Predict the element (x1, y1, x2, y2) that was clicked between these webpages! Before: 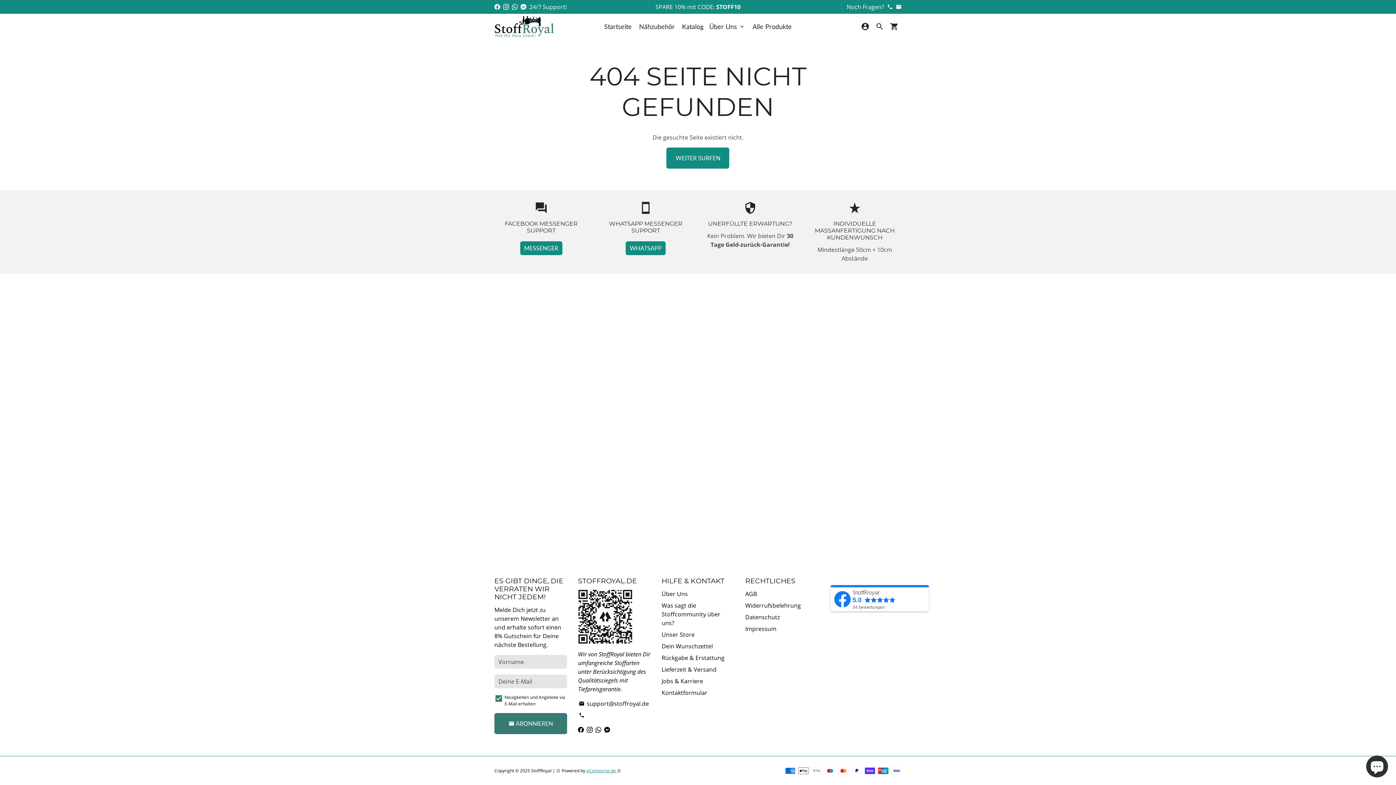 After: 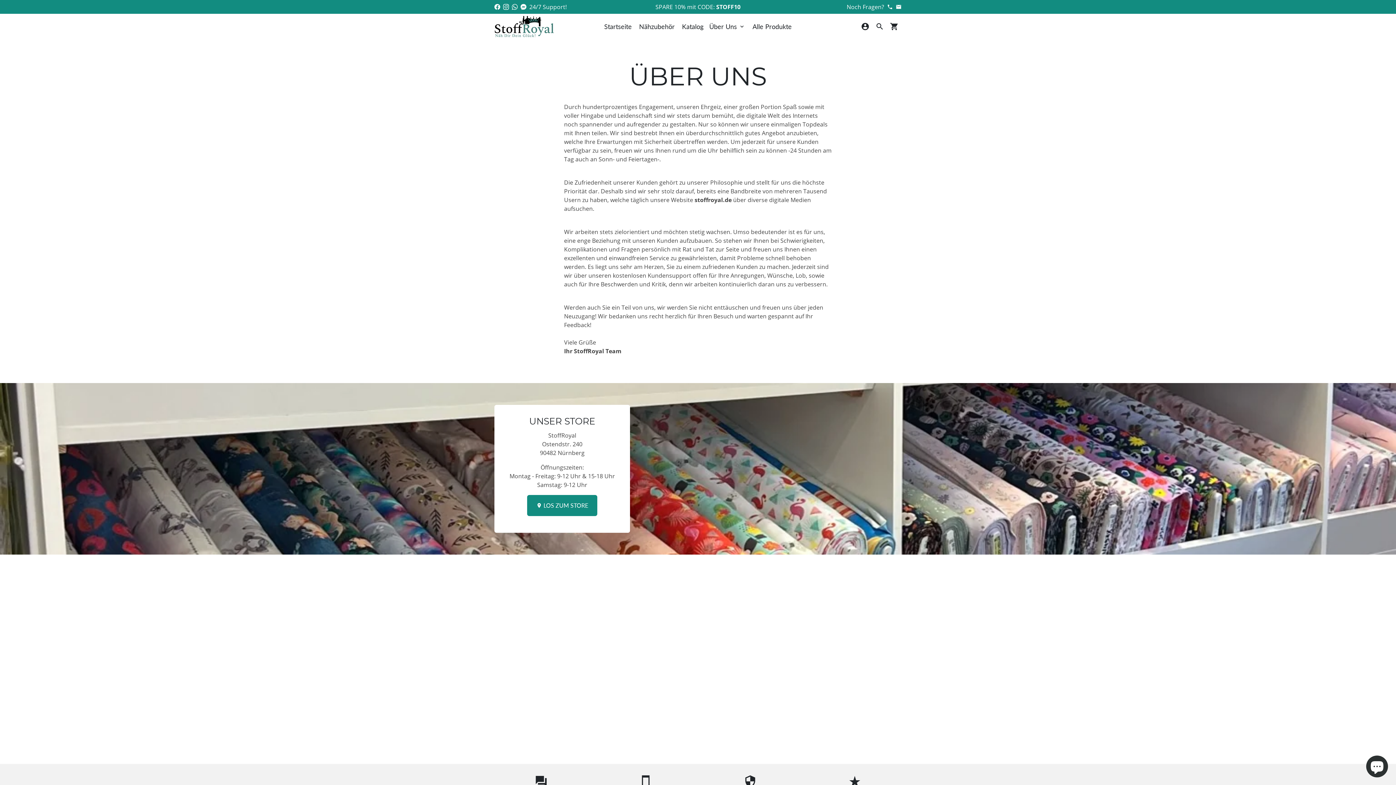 Action: bbox: (706, 20, 748, 32) label: Über Uns keyboard_arrow_down